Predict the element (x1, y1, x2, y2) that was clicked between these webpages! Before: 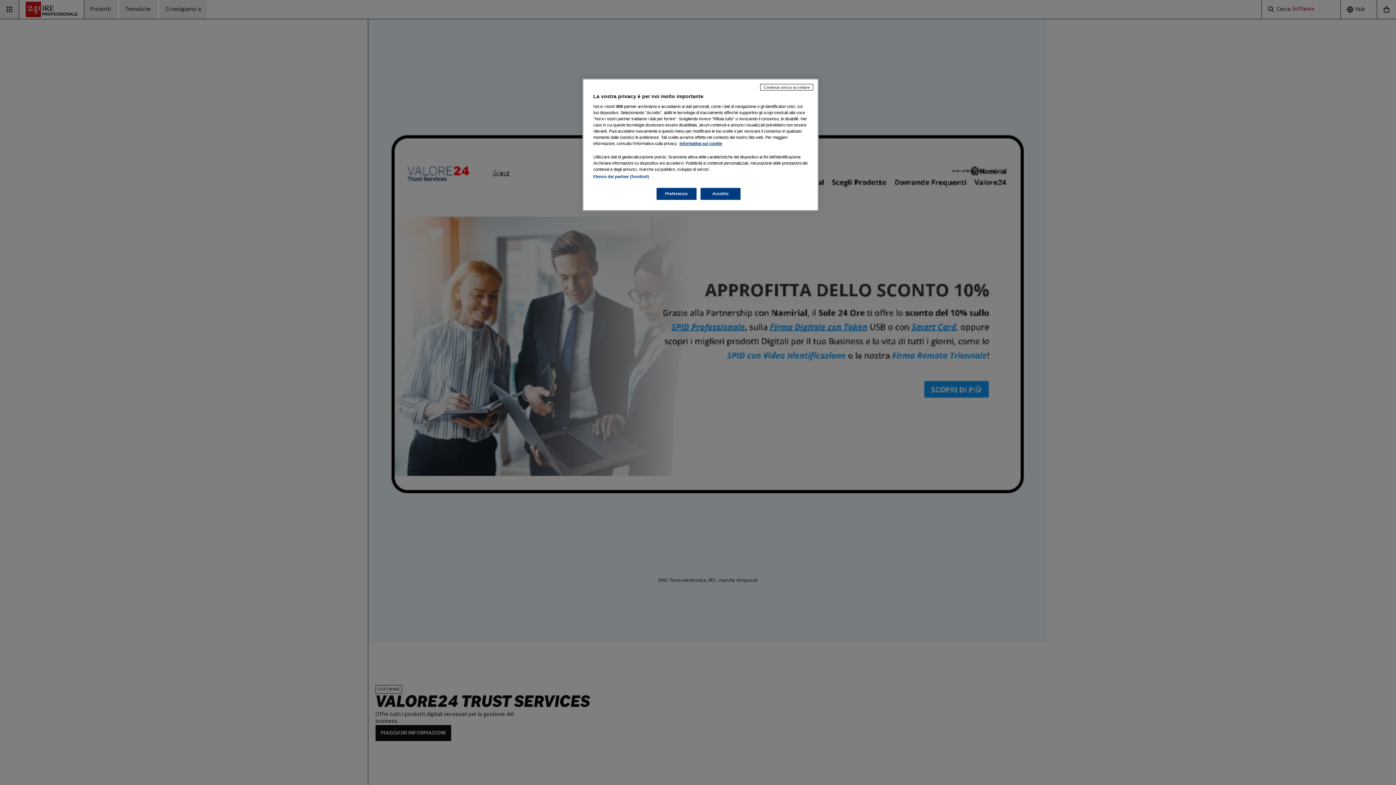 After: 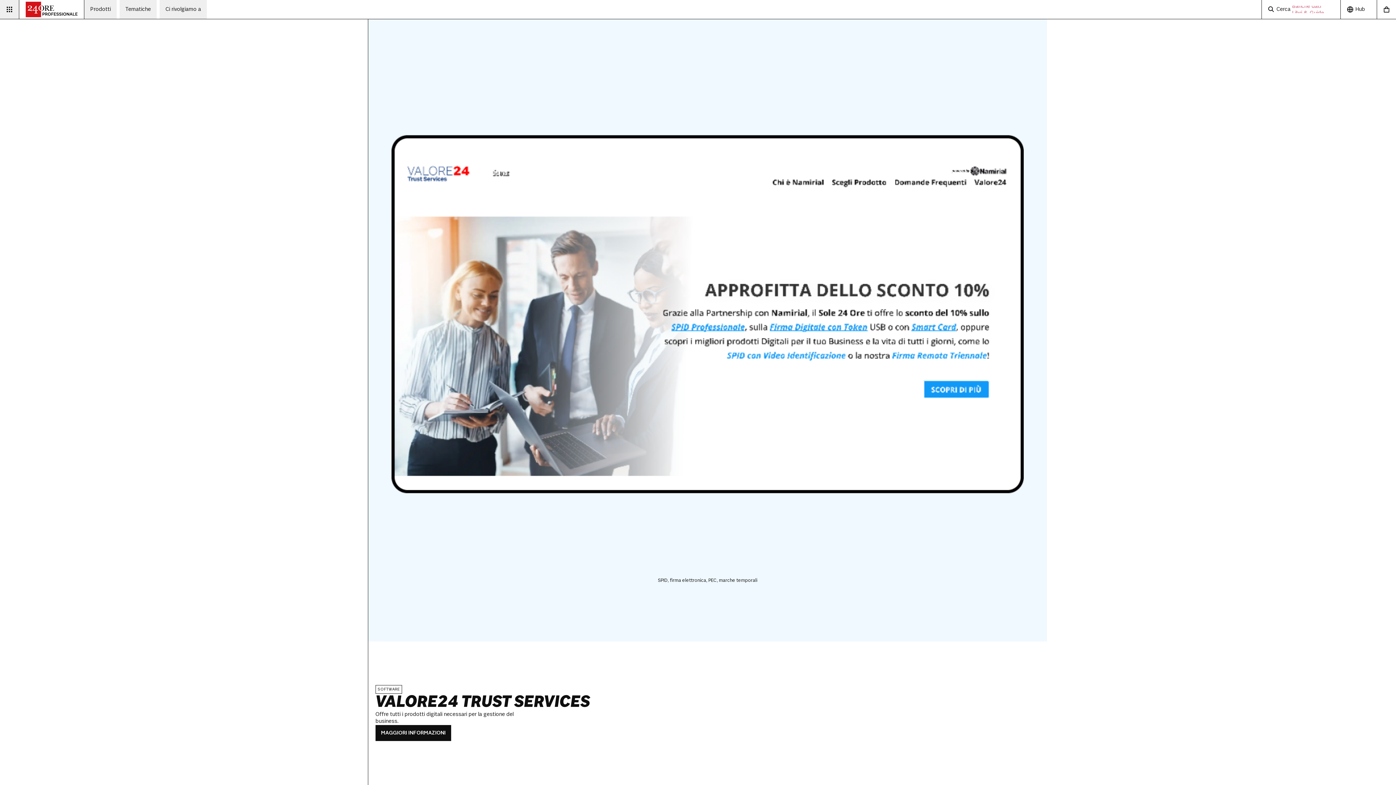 Action: label: Continua senza accettare bbox: (760, 84, 813, 90)